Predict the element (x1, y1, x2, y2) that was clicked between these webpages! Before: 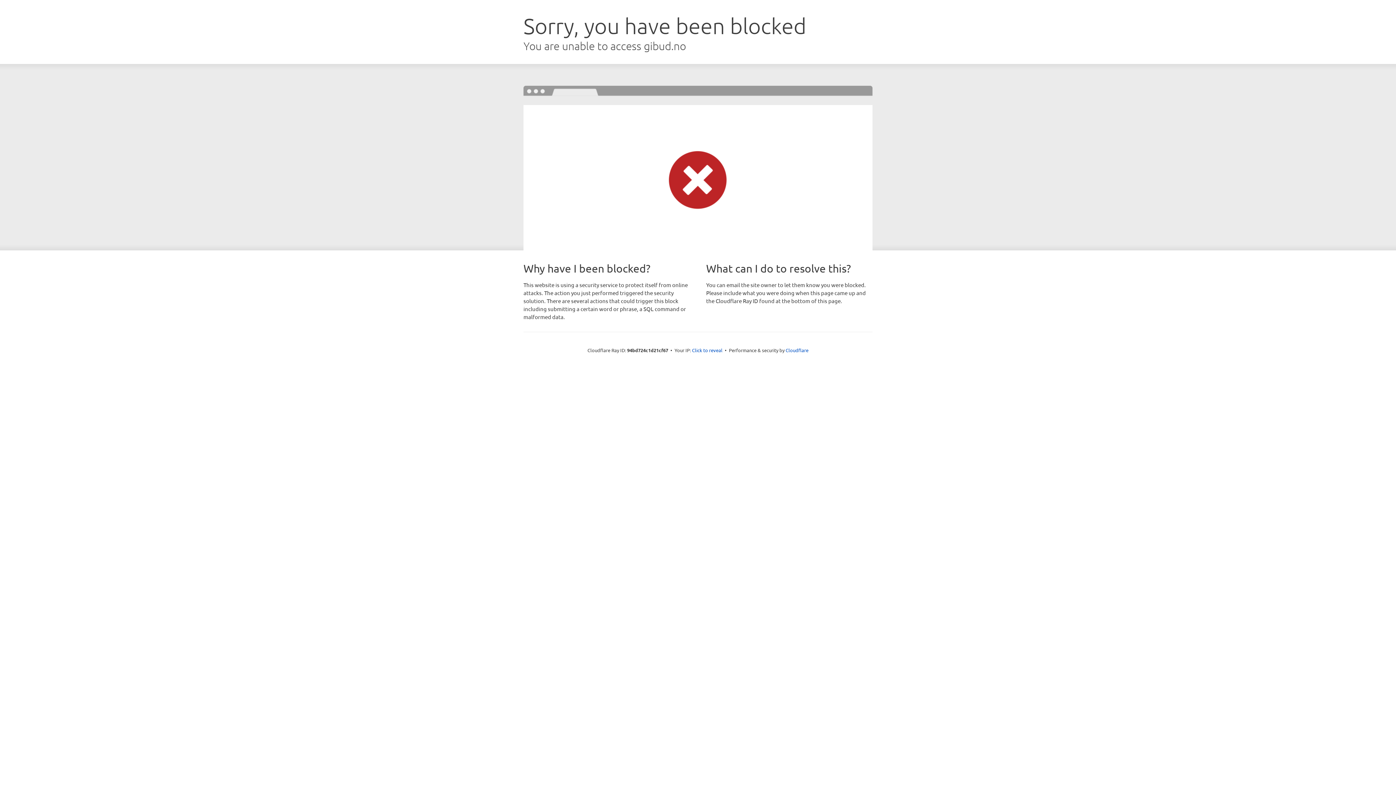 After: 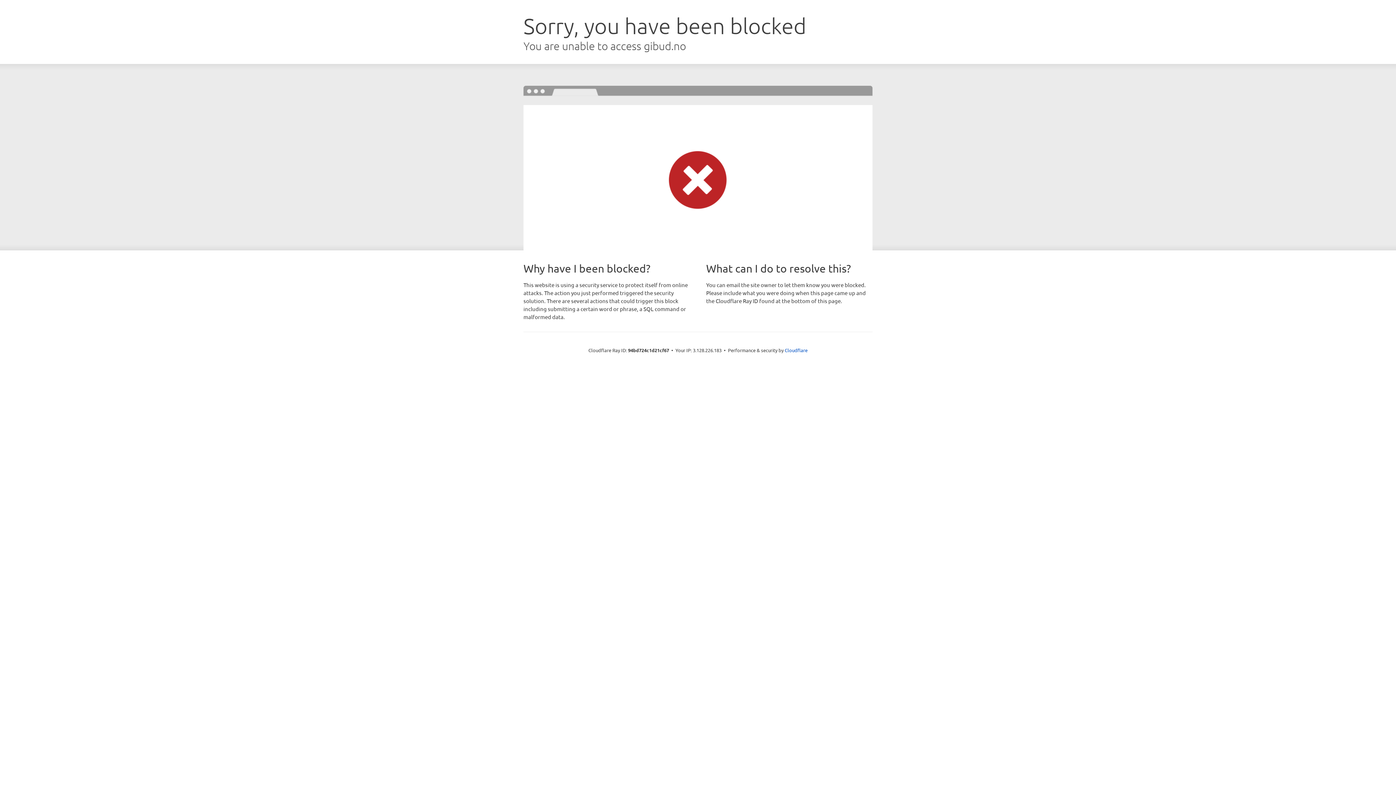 Action: label: Click to reveal bbox: (692, 346, 722, 353)